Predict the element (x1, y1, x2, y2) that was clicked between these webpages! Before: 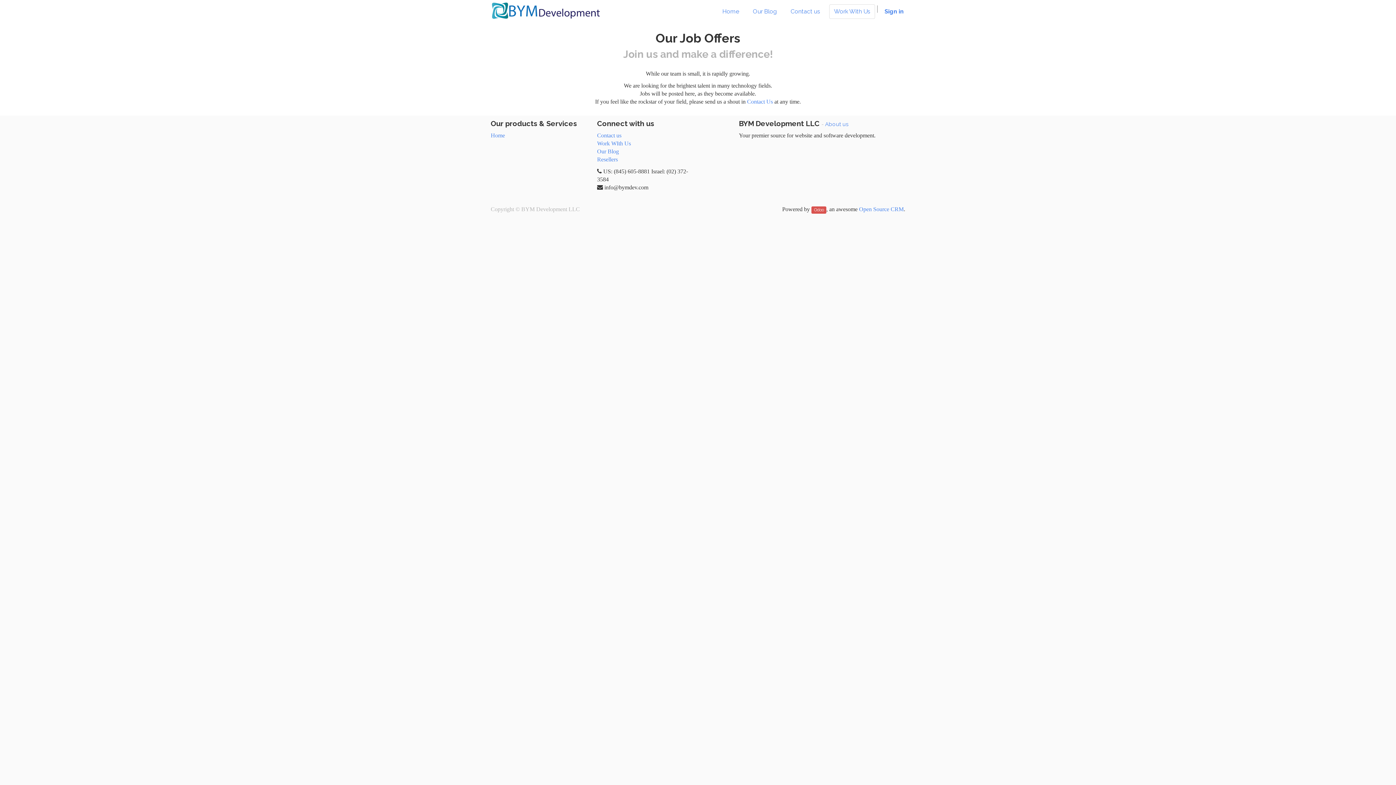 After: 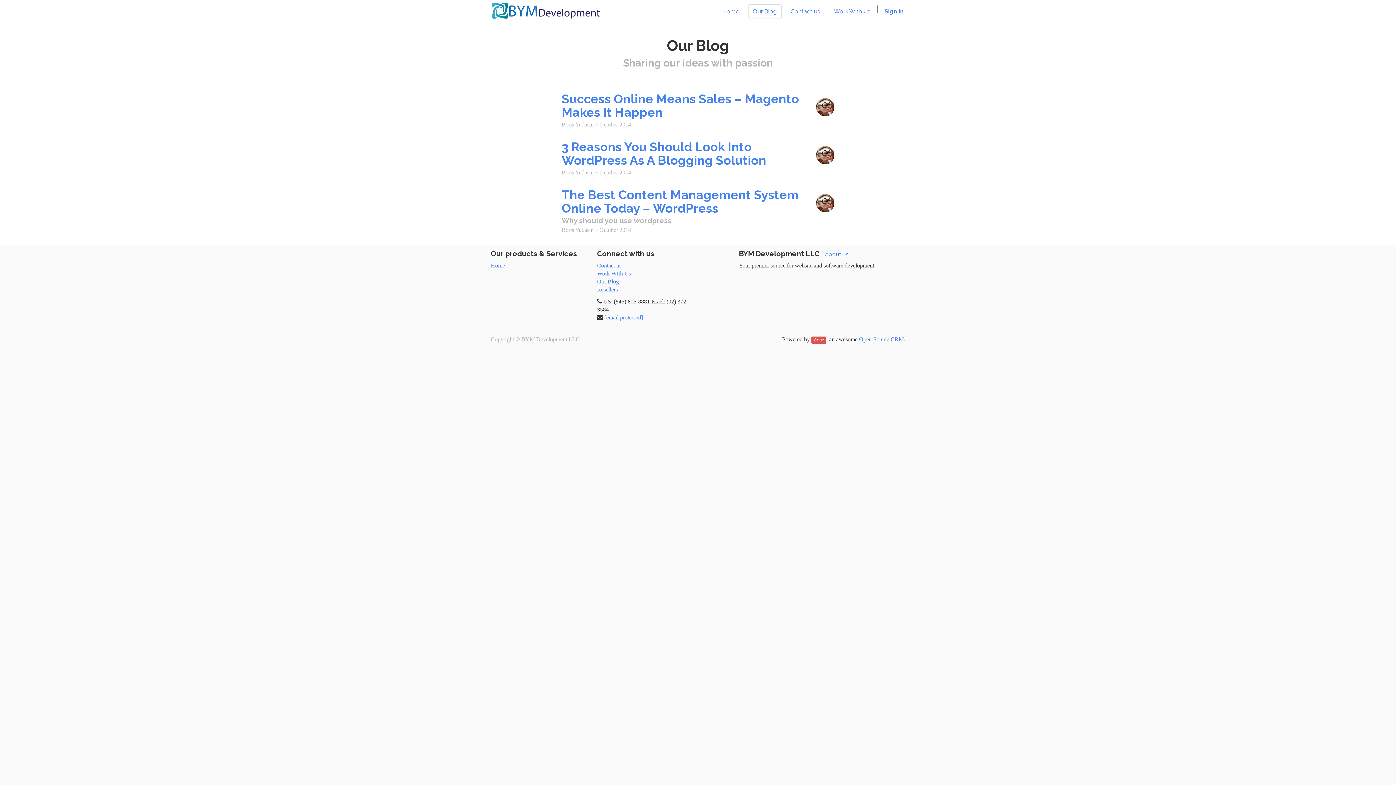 Action: bbox: (748, 4, 781, 18) label: Our Blog